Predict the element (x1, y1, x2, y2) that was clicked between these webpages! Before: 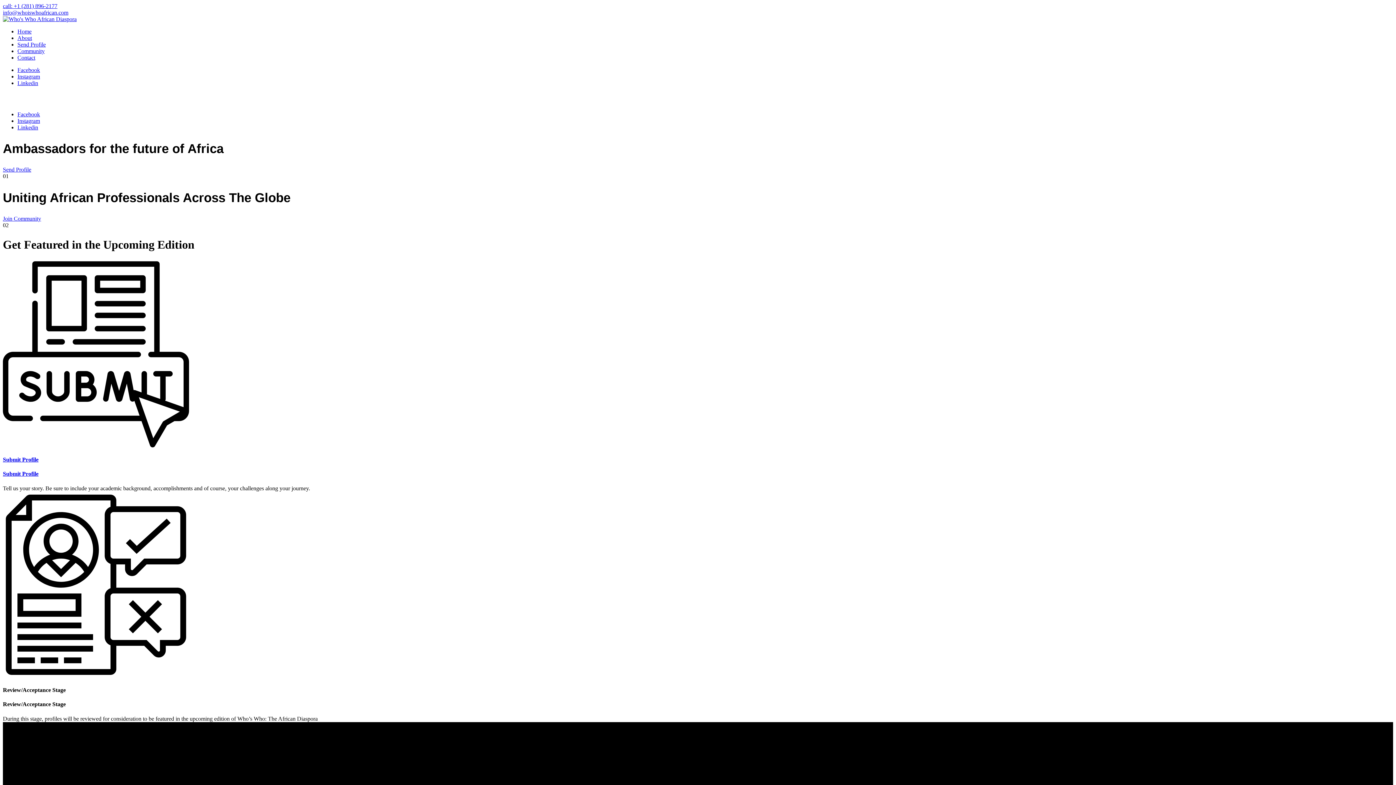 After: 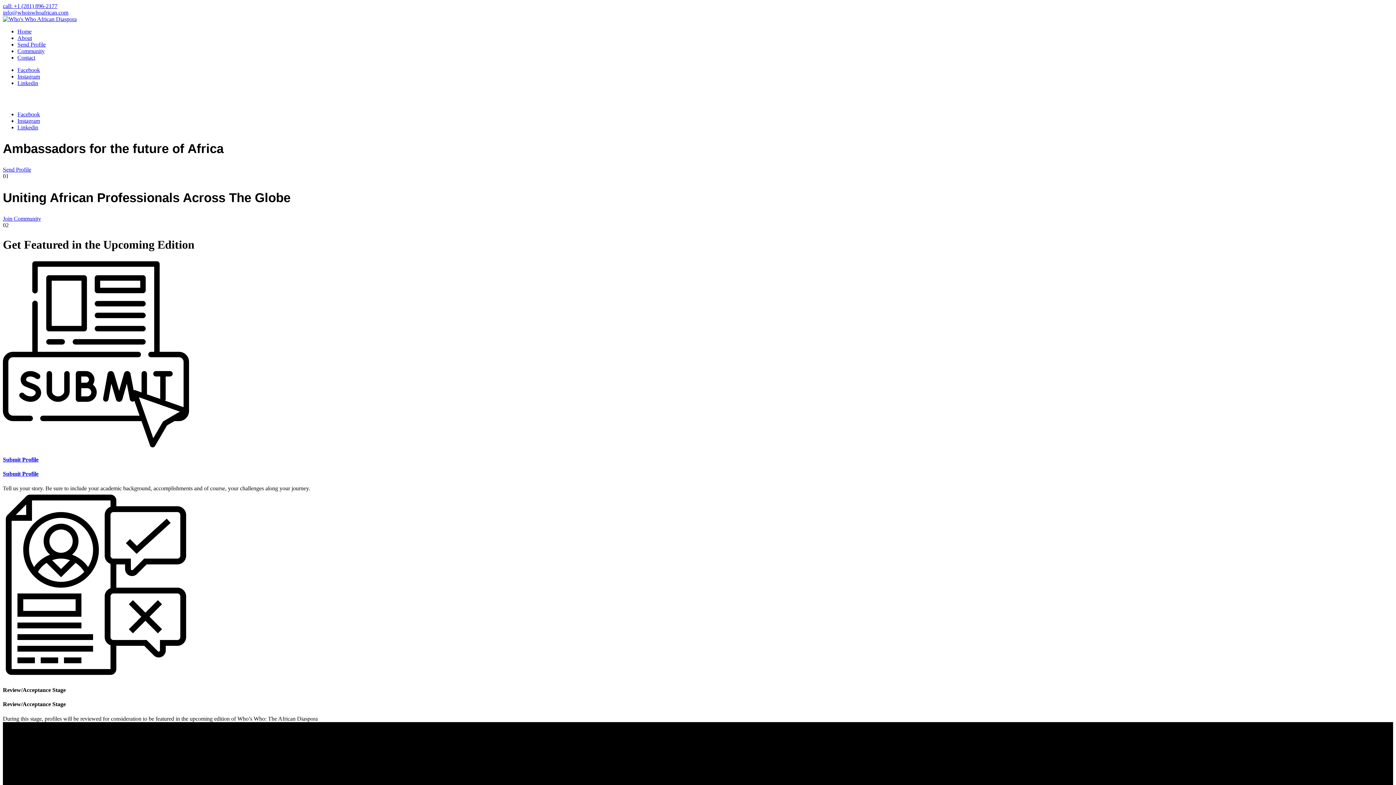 Action: bbox: (2, 9, 68, 15) label: info@whoiswhoafrican.com